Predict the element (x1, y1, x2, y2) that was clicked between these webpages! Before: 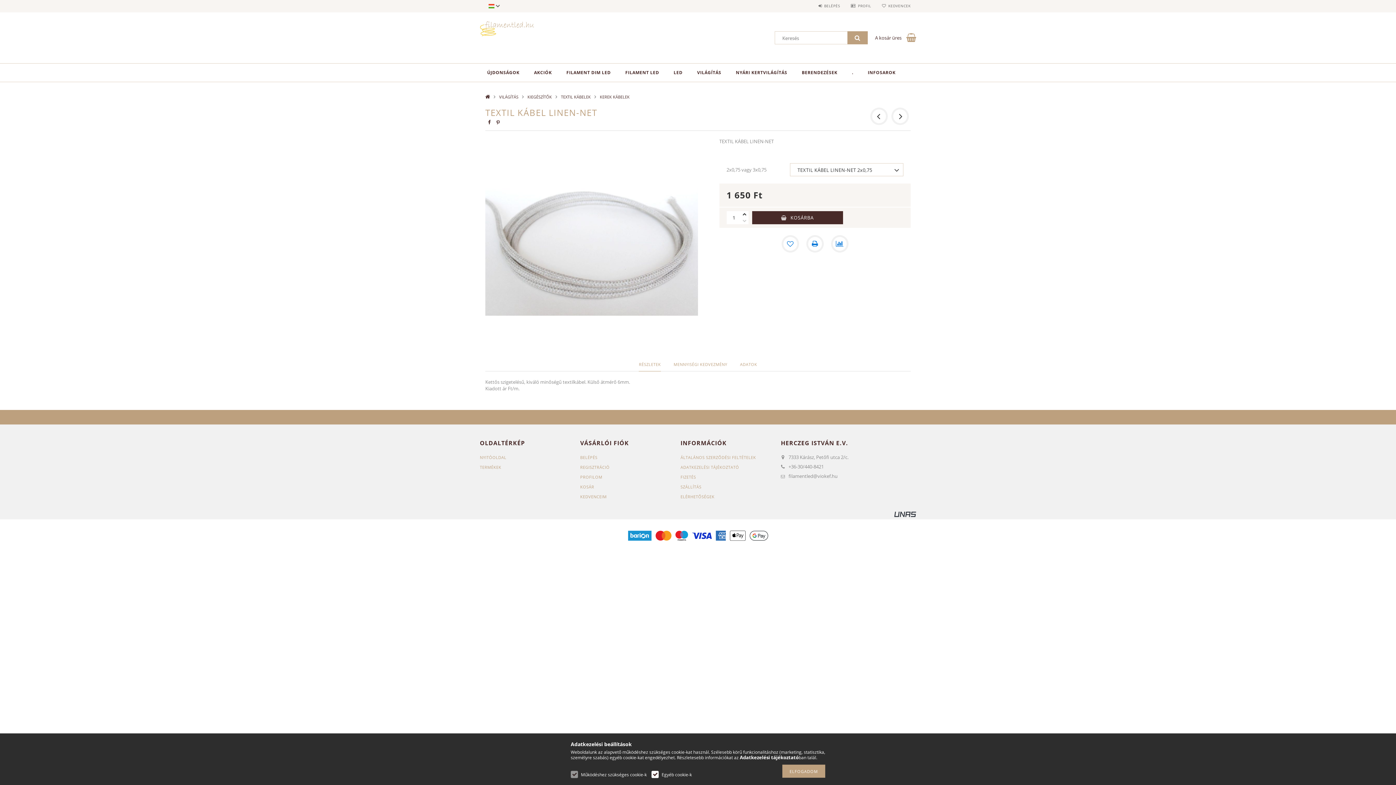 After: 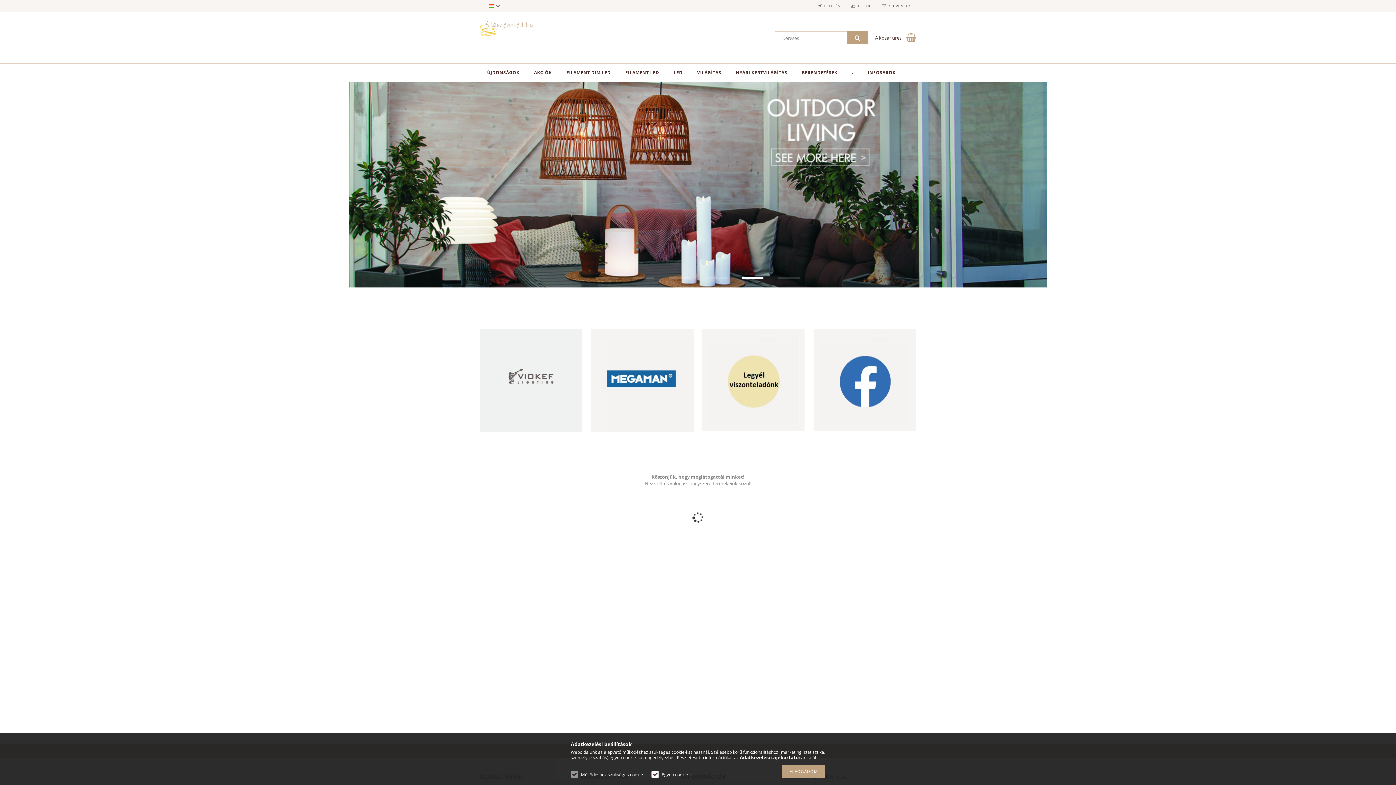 Action: bbox: (480, 454, 506, 460) label: NYITÓOLDAL